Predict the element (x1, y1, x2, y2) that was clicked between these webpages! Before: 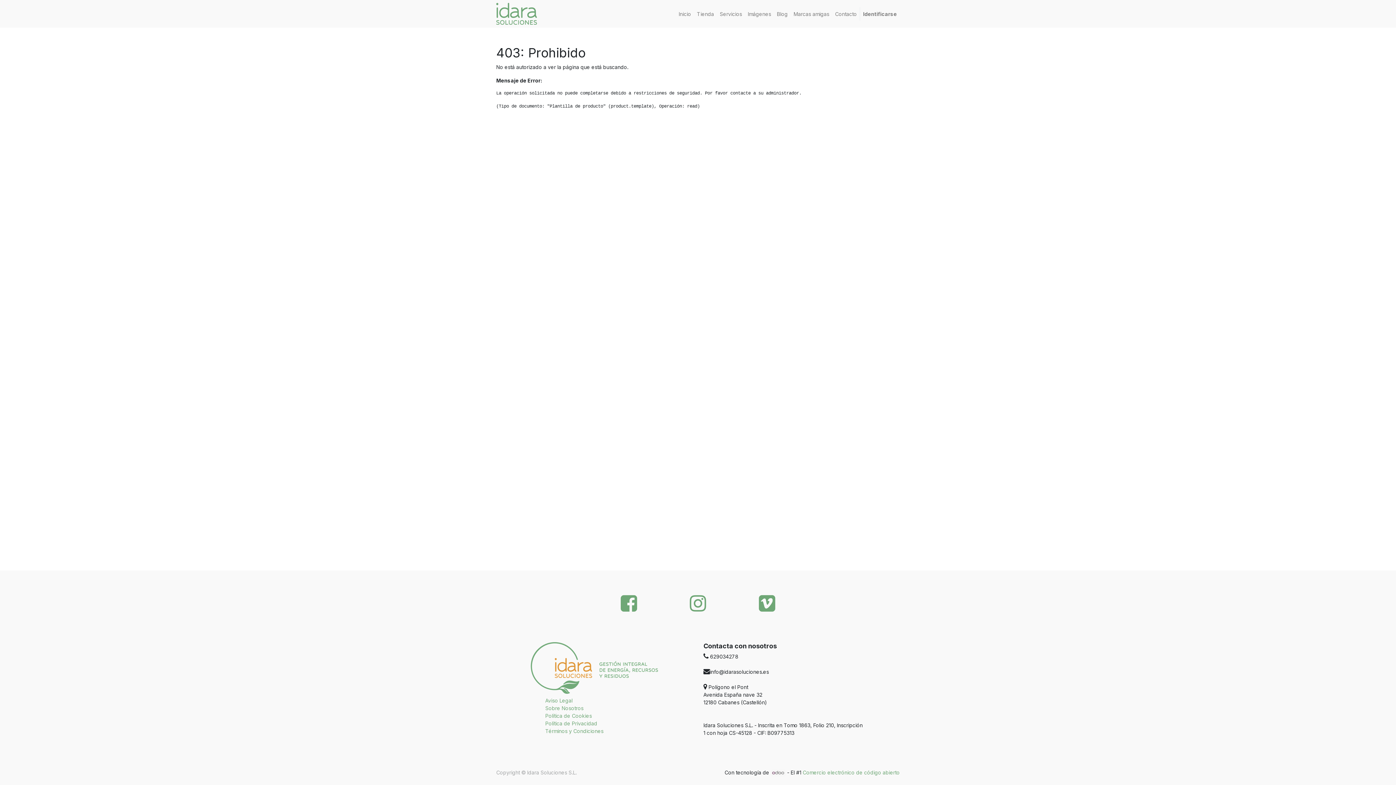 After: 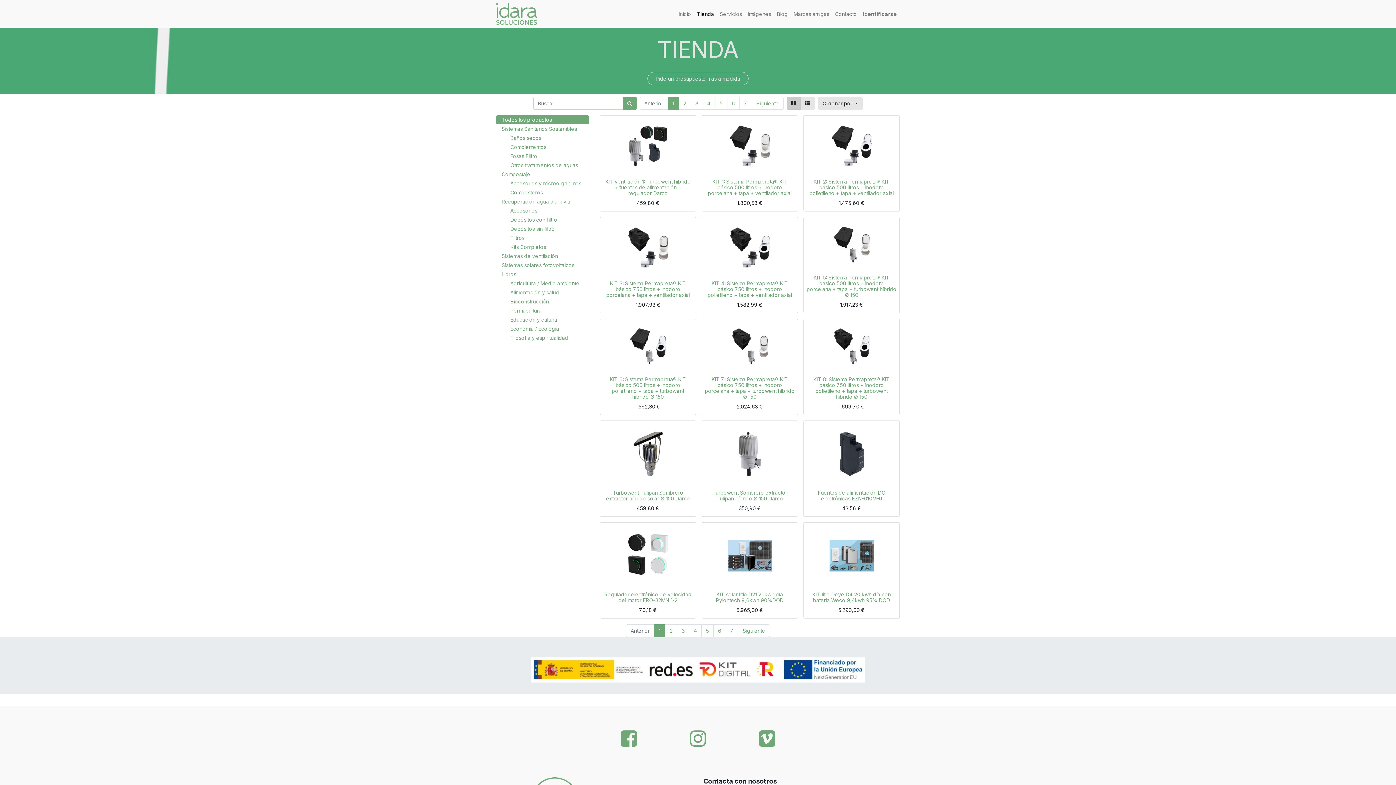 Action: label: Tienda bbox: (694, 7, 717, 20)